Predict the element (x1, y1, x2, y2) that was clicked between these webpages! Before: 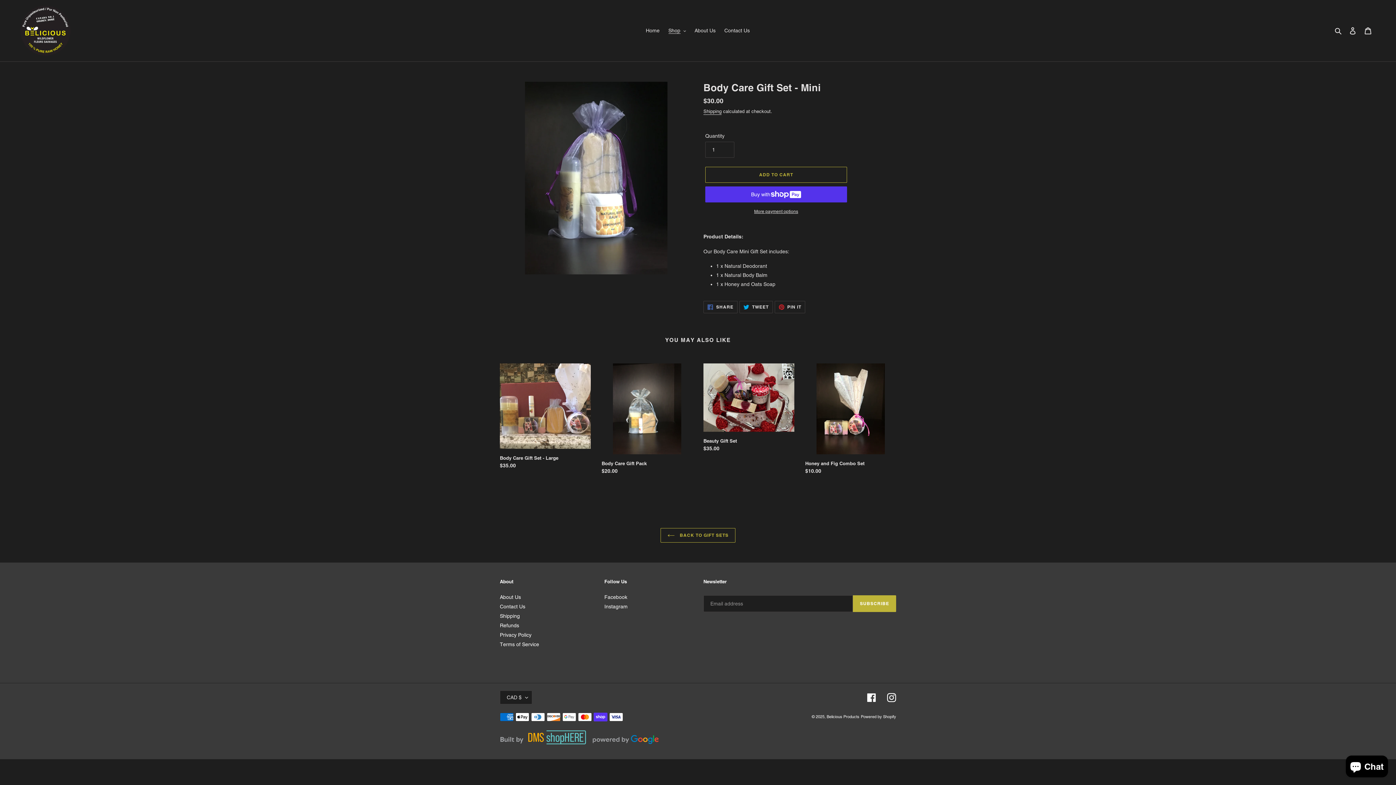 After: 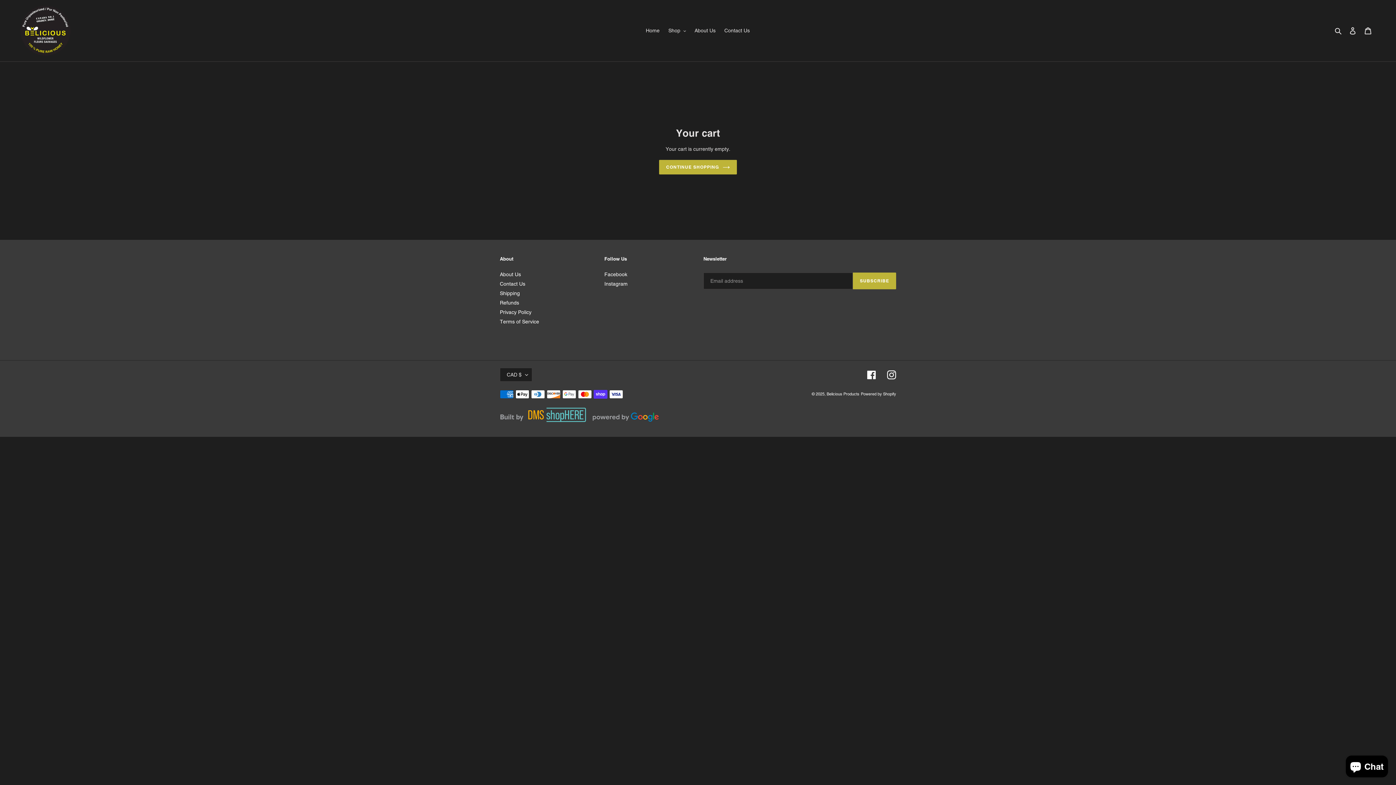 Action: label: Cart bbox: (1360, 23, 1376, 38)